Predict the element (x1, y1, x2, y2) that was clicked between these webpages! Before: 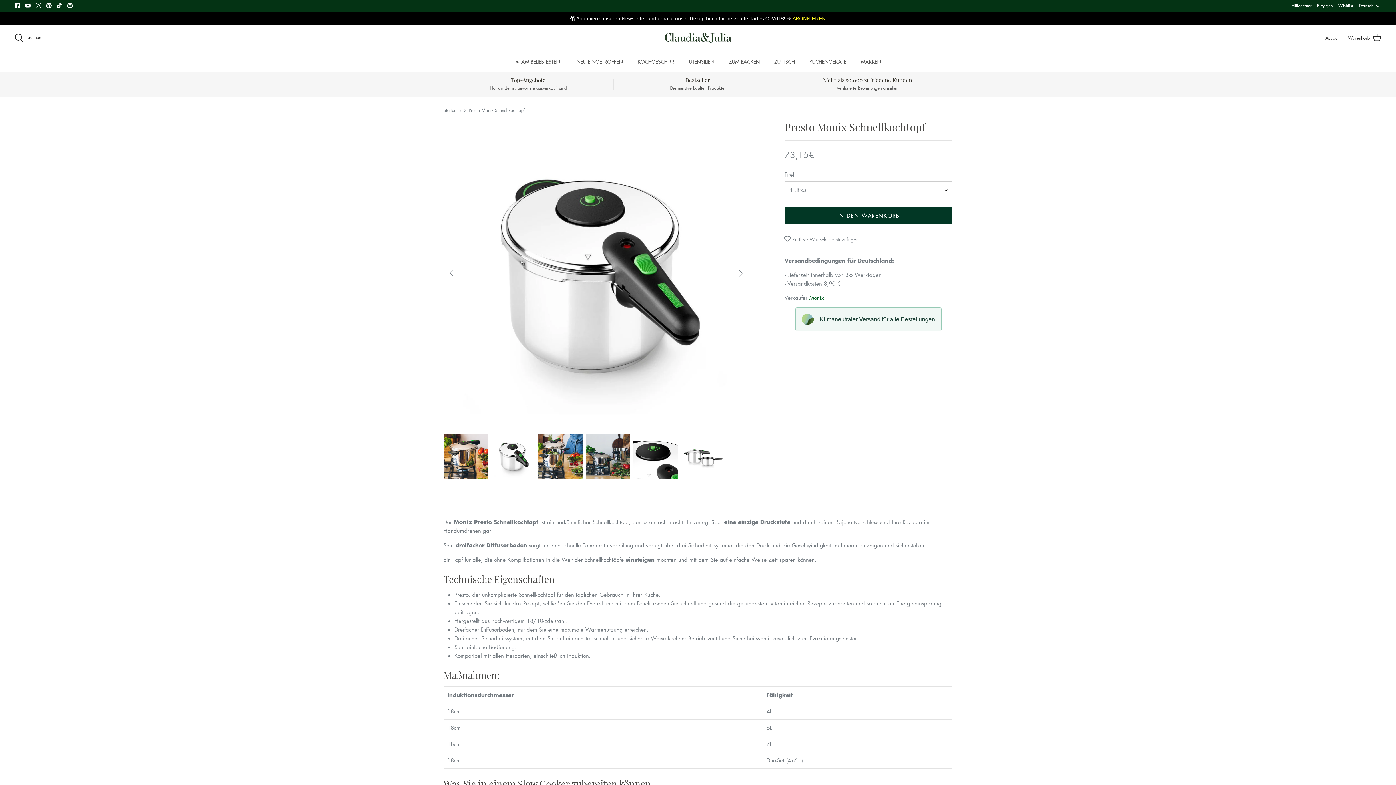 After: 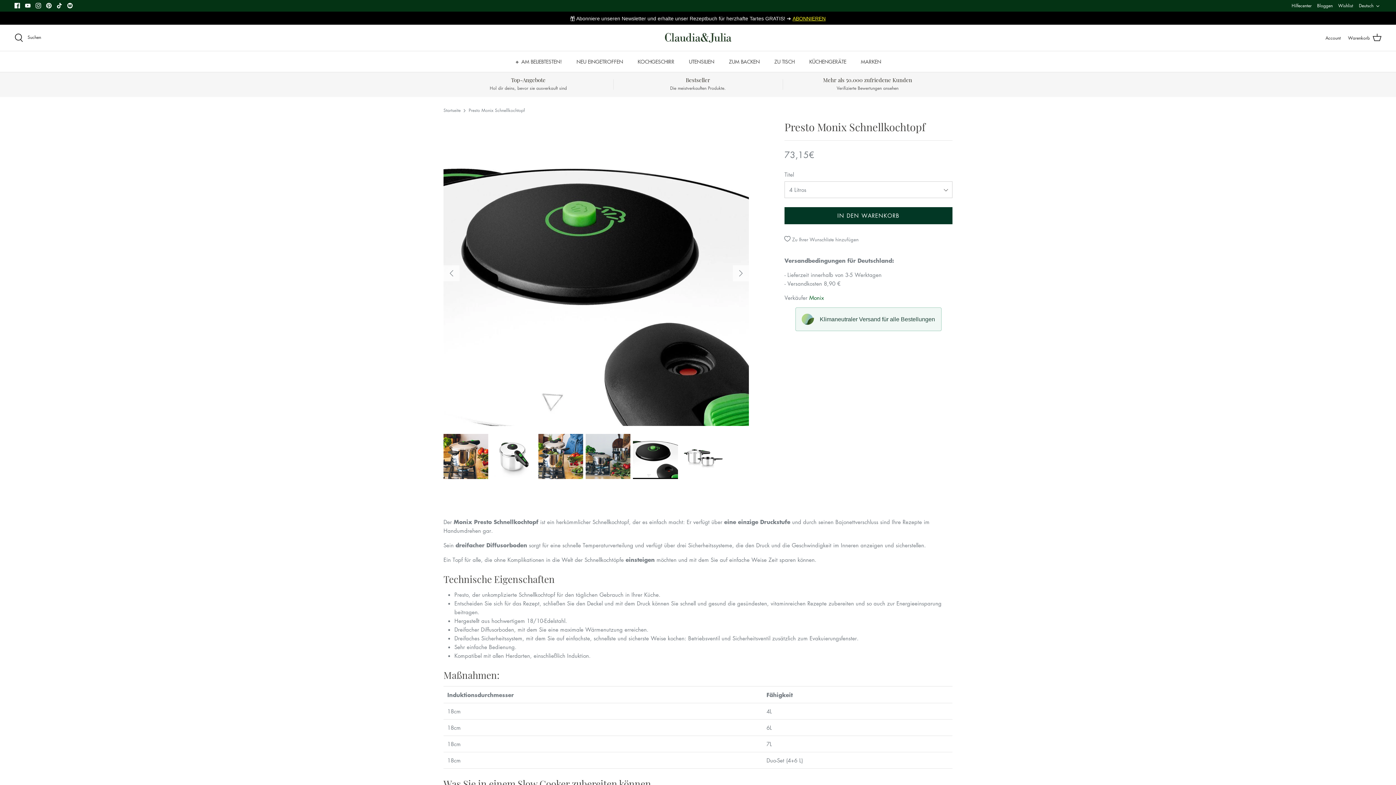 Action: bbox: (633, 434, 678, 479)